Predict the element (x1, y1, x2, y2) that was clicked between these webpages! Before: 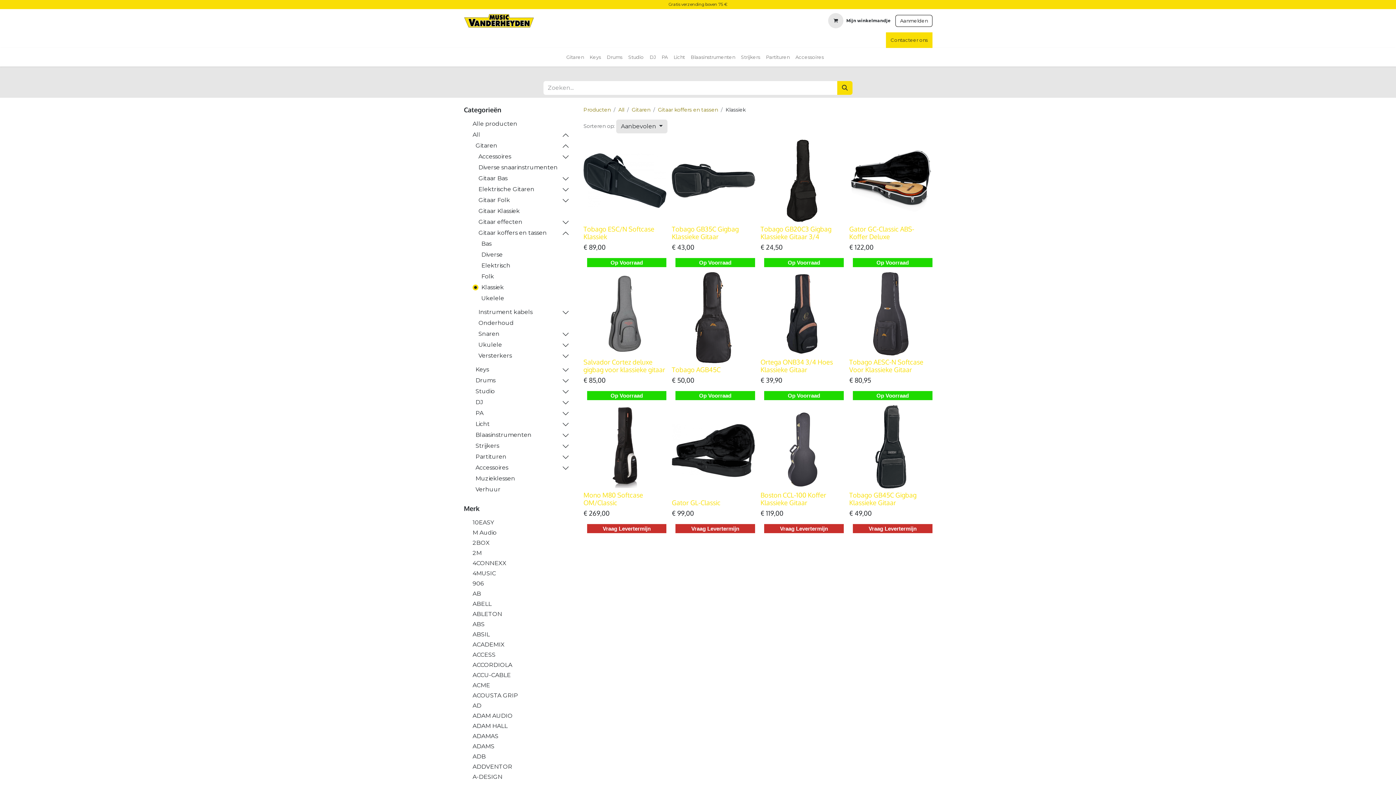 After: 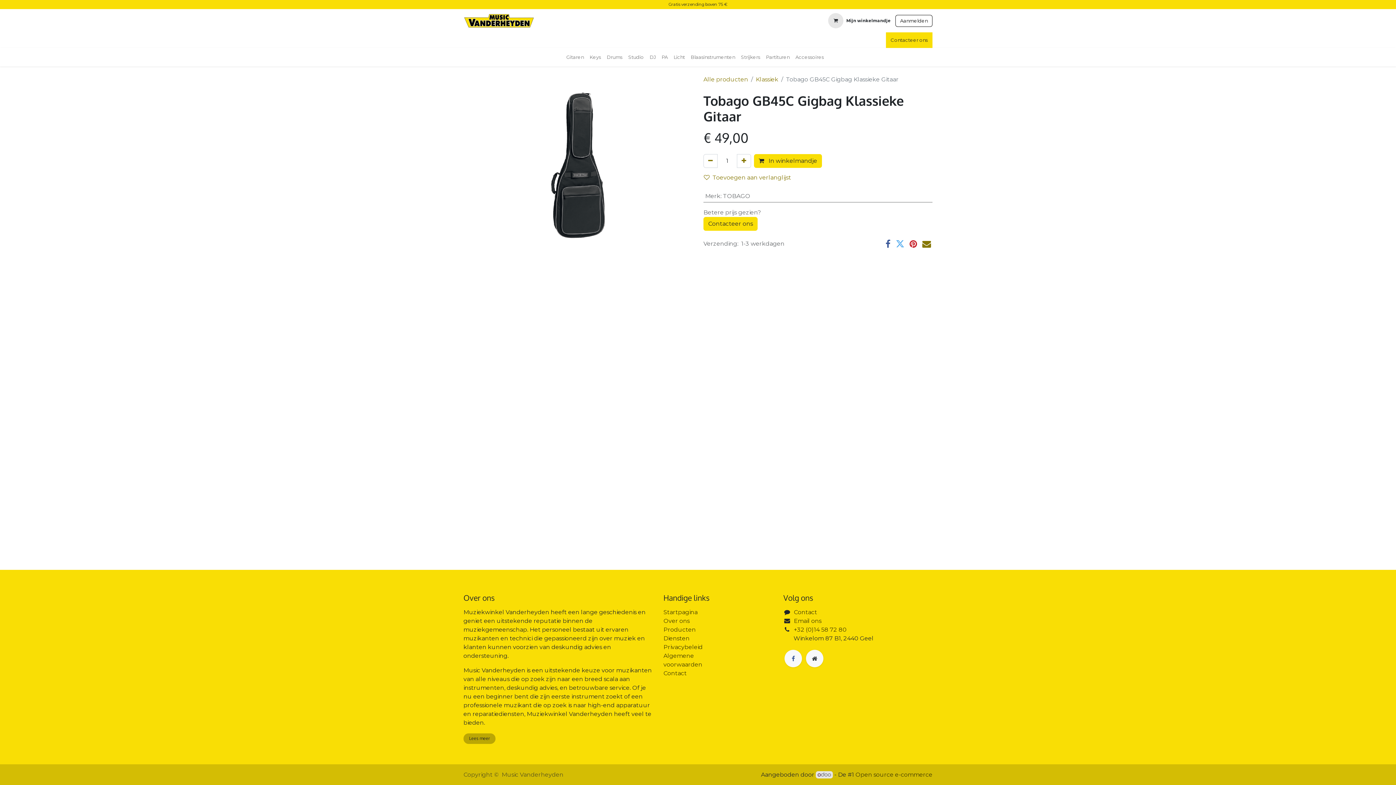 Action: bbox: (849, 405, 932, 488)